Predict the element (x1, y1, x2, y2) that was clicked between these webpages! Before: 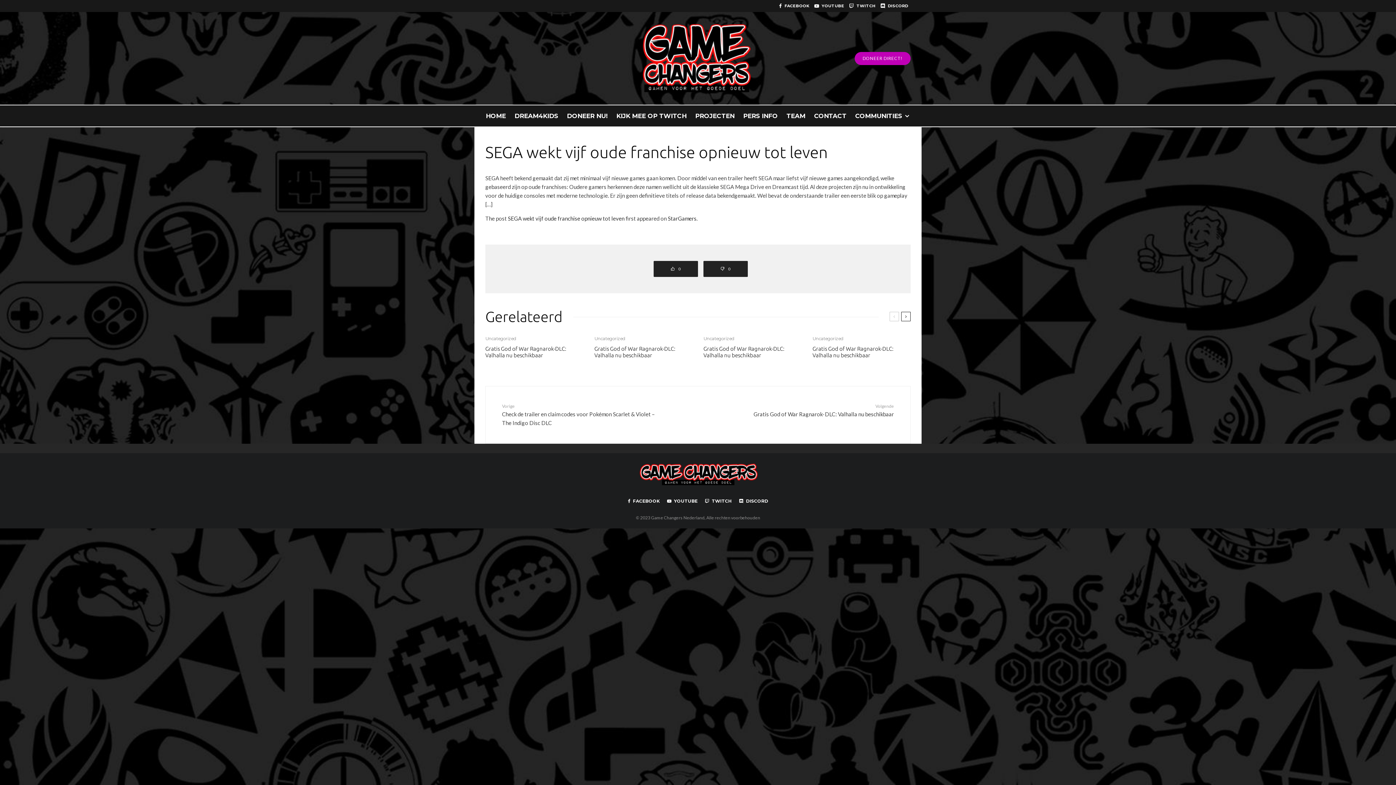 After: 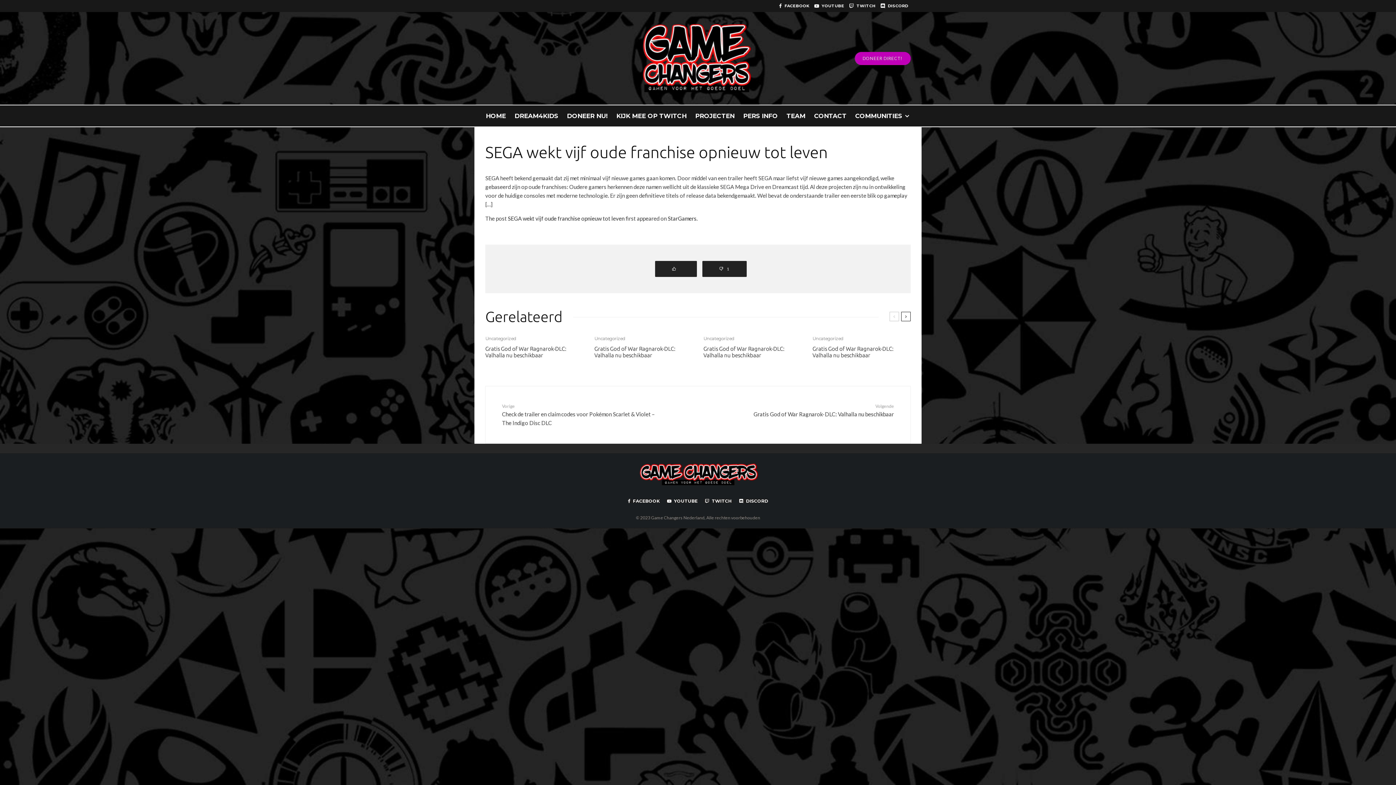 Action: label: 0 bbox: (703, 261, 748, 277)